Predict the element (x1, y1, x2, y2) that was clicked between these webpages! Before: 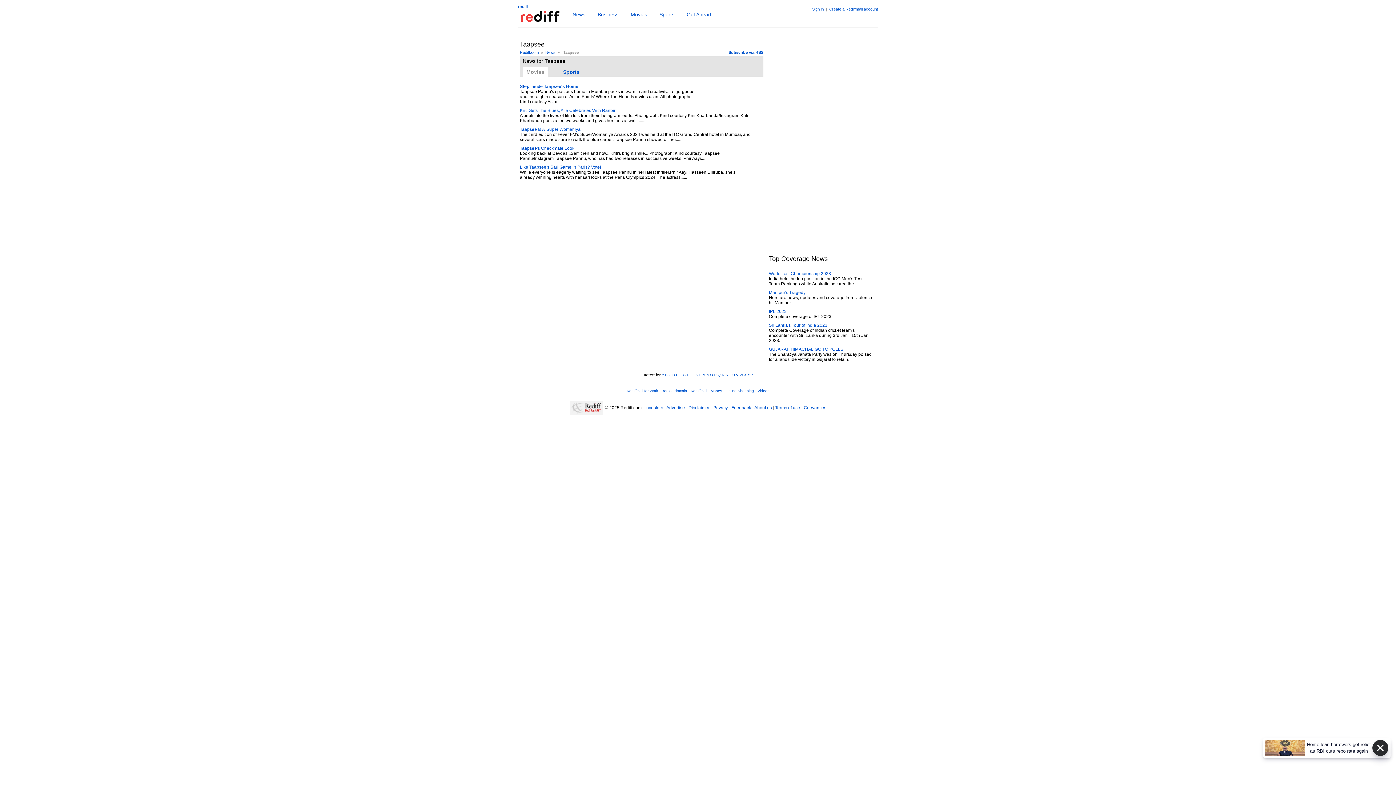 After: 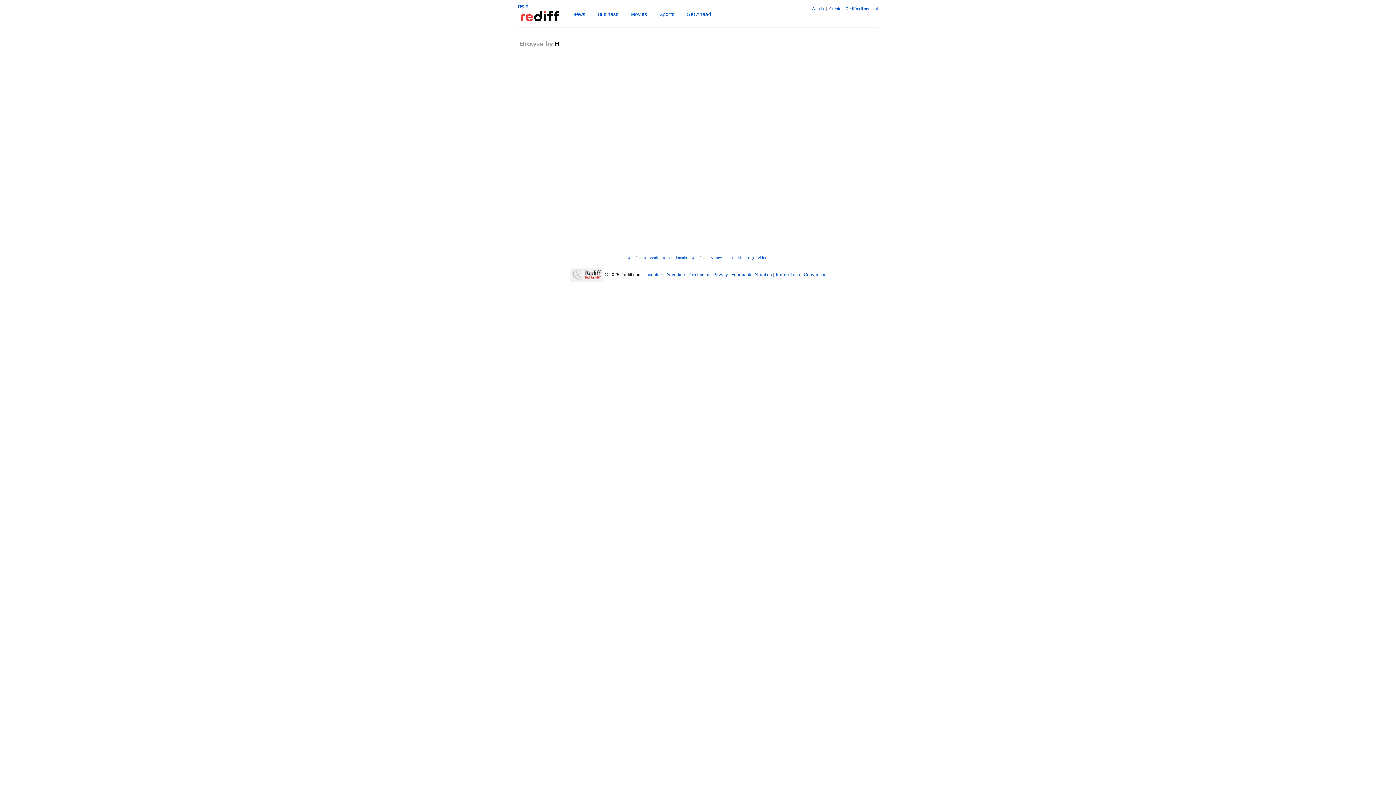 Action: bbox: (687, 373, 689, 377) label: H